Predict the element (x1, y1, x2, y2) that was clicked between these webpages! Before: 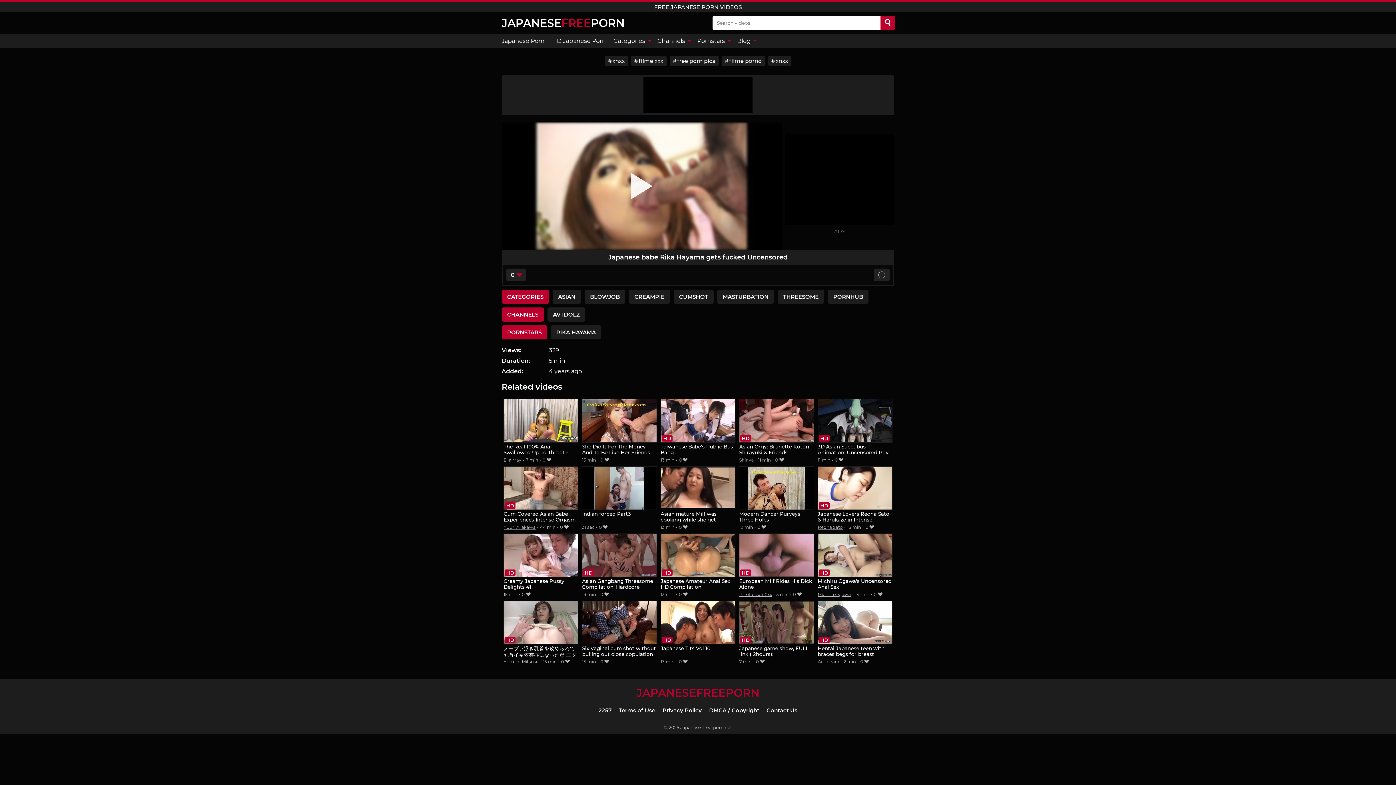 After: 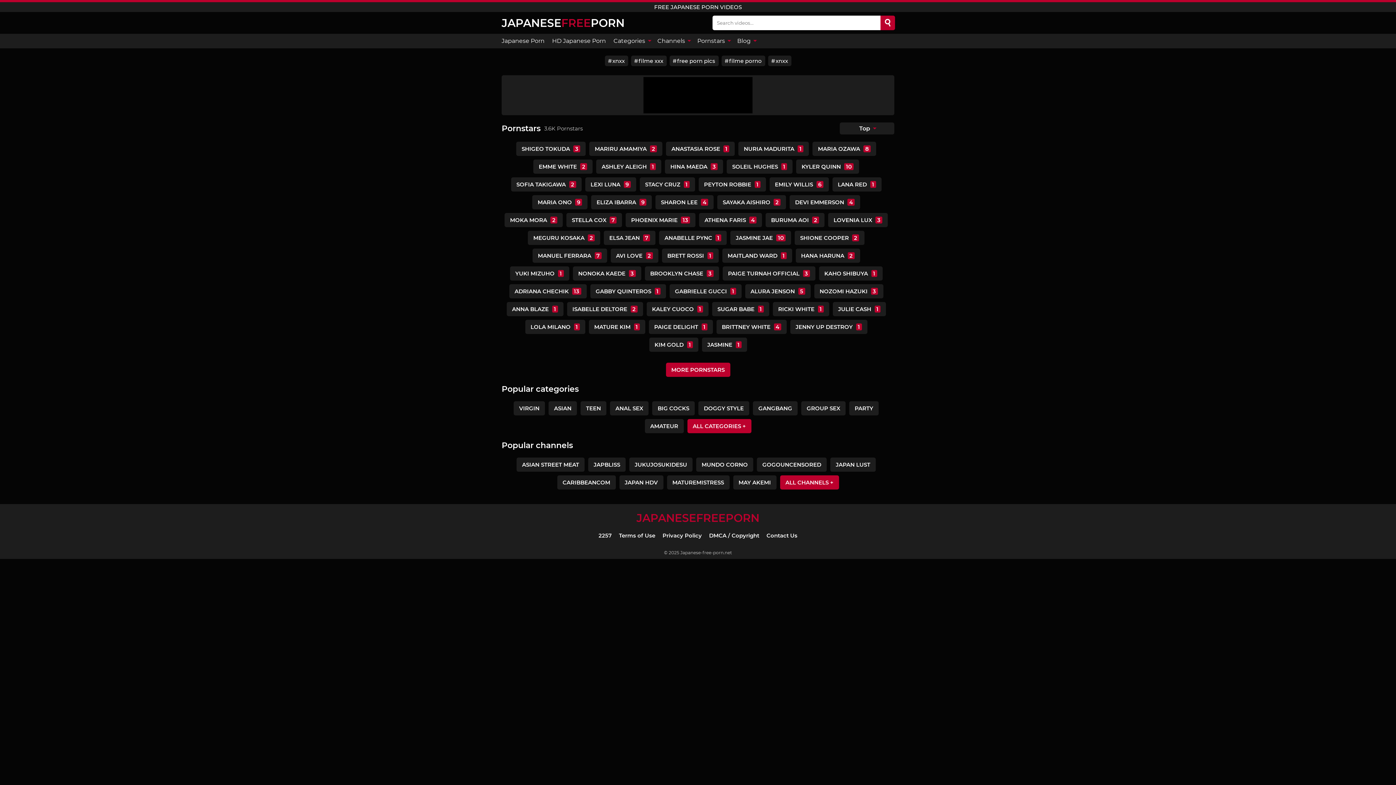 Action: label: Pornstars  bbox: (693, 33, 733, 48)